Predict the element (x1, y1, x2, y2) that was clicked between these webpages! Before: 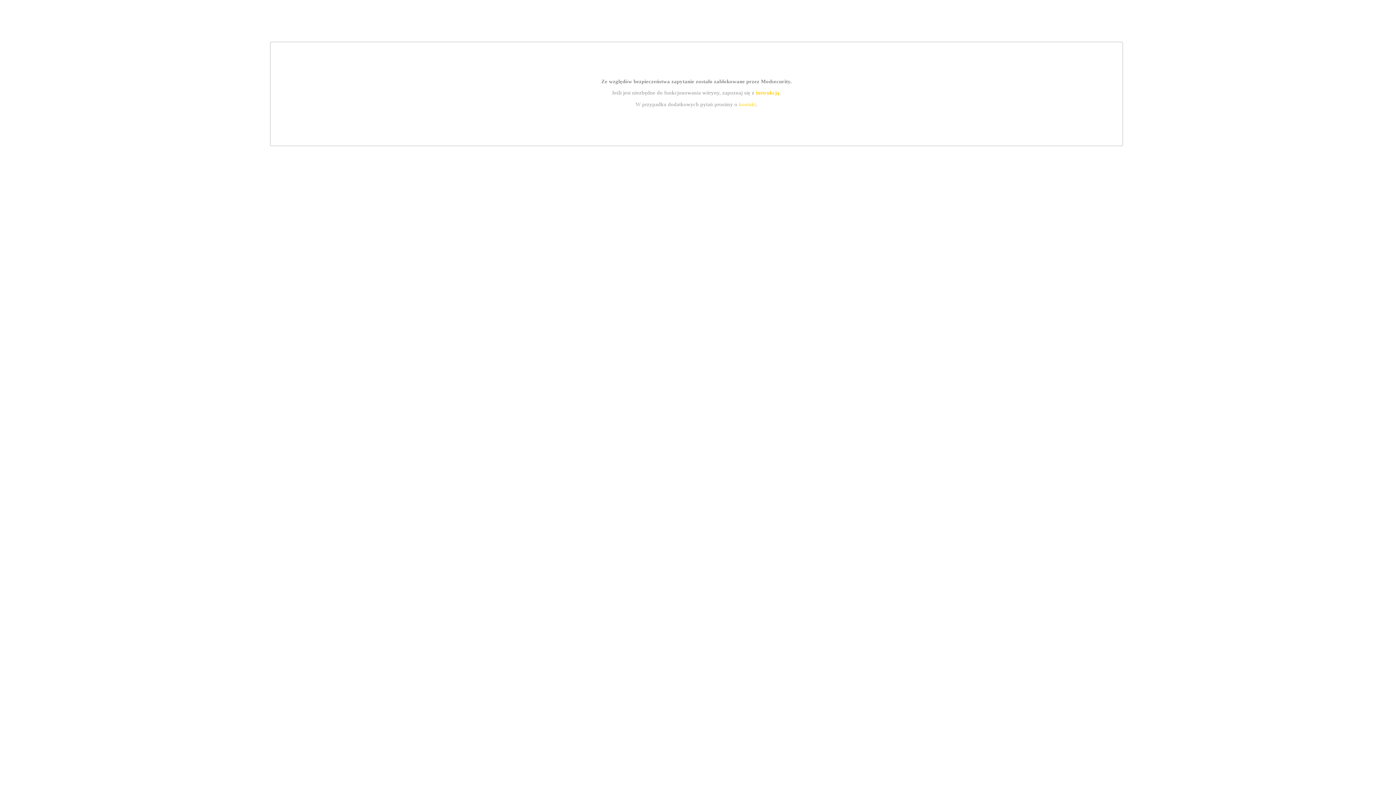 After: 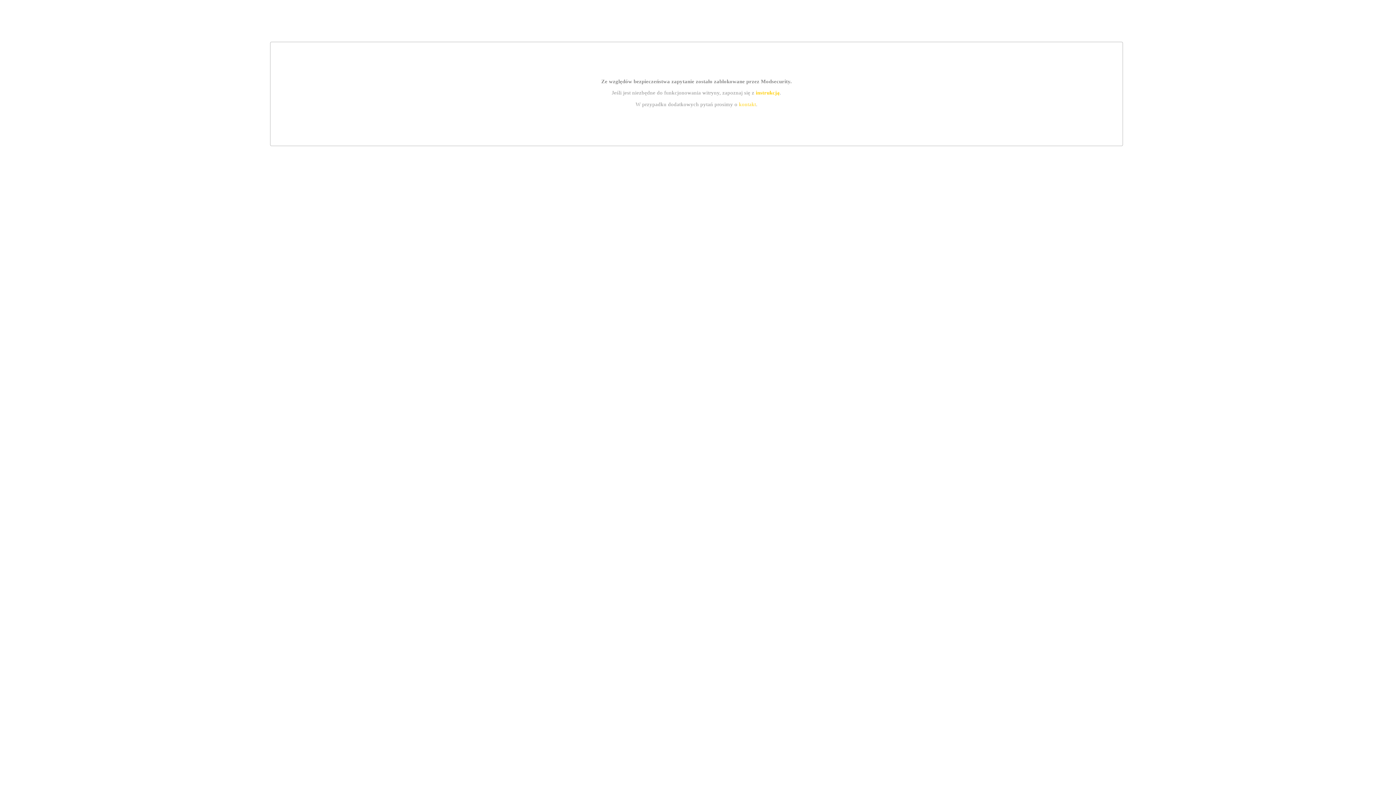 Action: bbox: (755, 89, 779, 95) label: instrukcją